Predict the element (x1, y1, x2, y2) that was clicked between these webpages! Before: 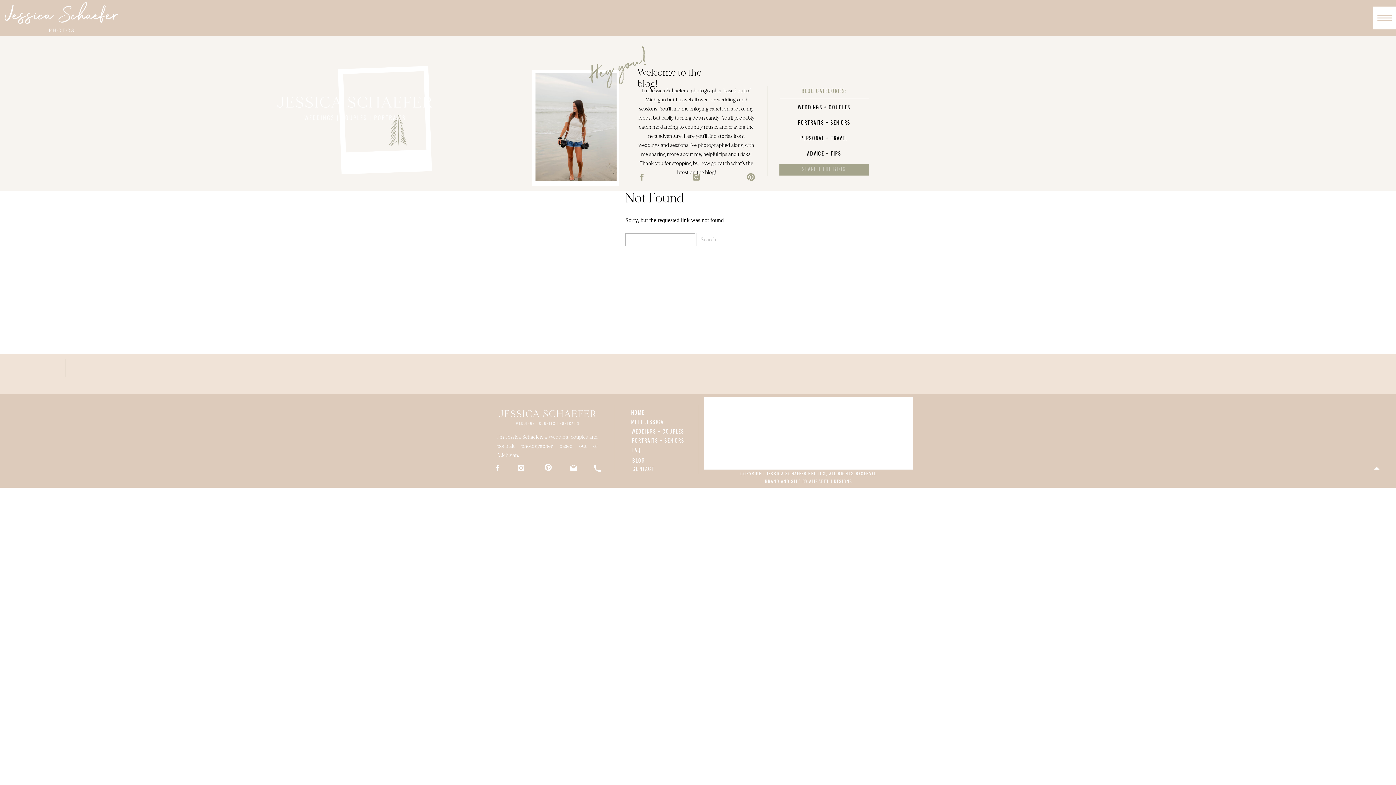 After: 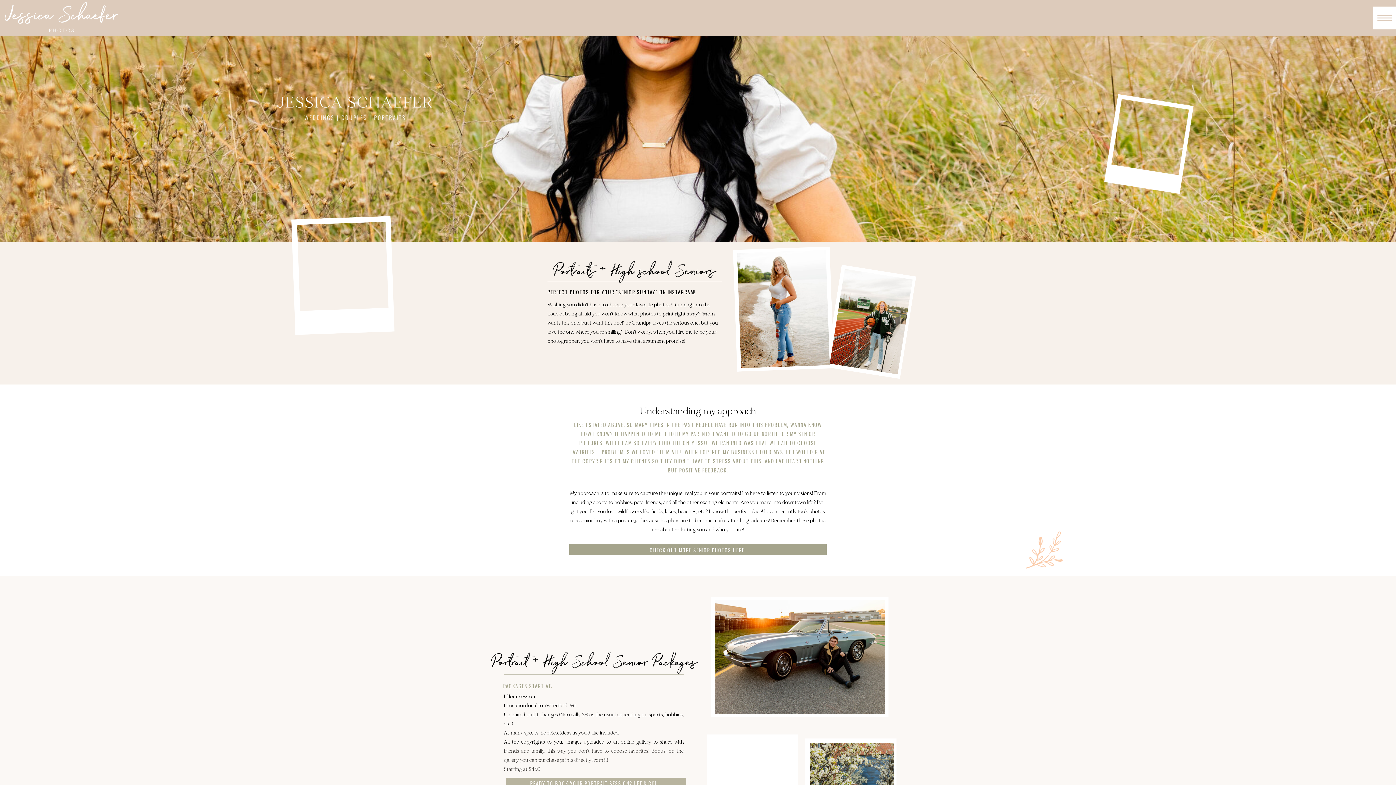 Action: bbox: (632, 436, 697, 442) label: PORTRAITS + SENIORS